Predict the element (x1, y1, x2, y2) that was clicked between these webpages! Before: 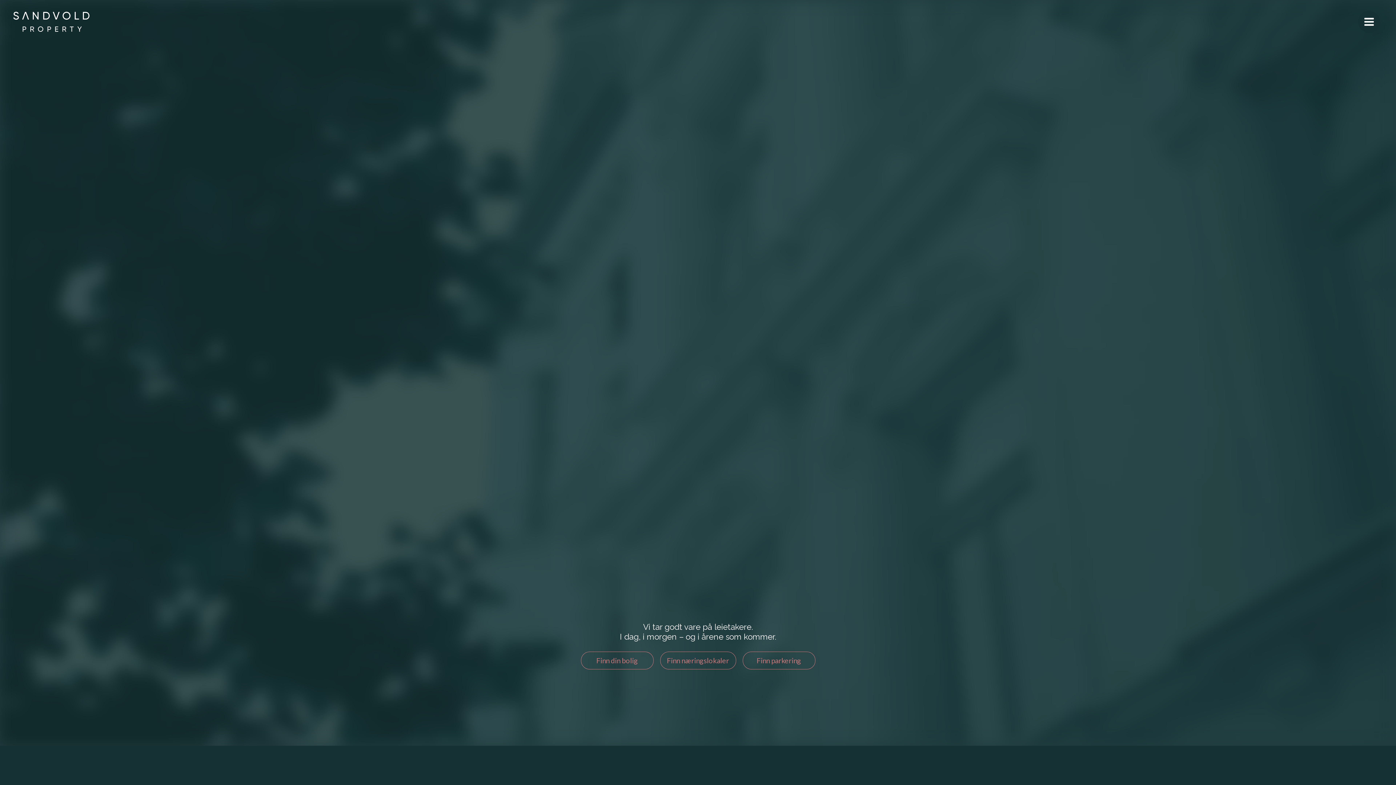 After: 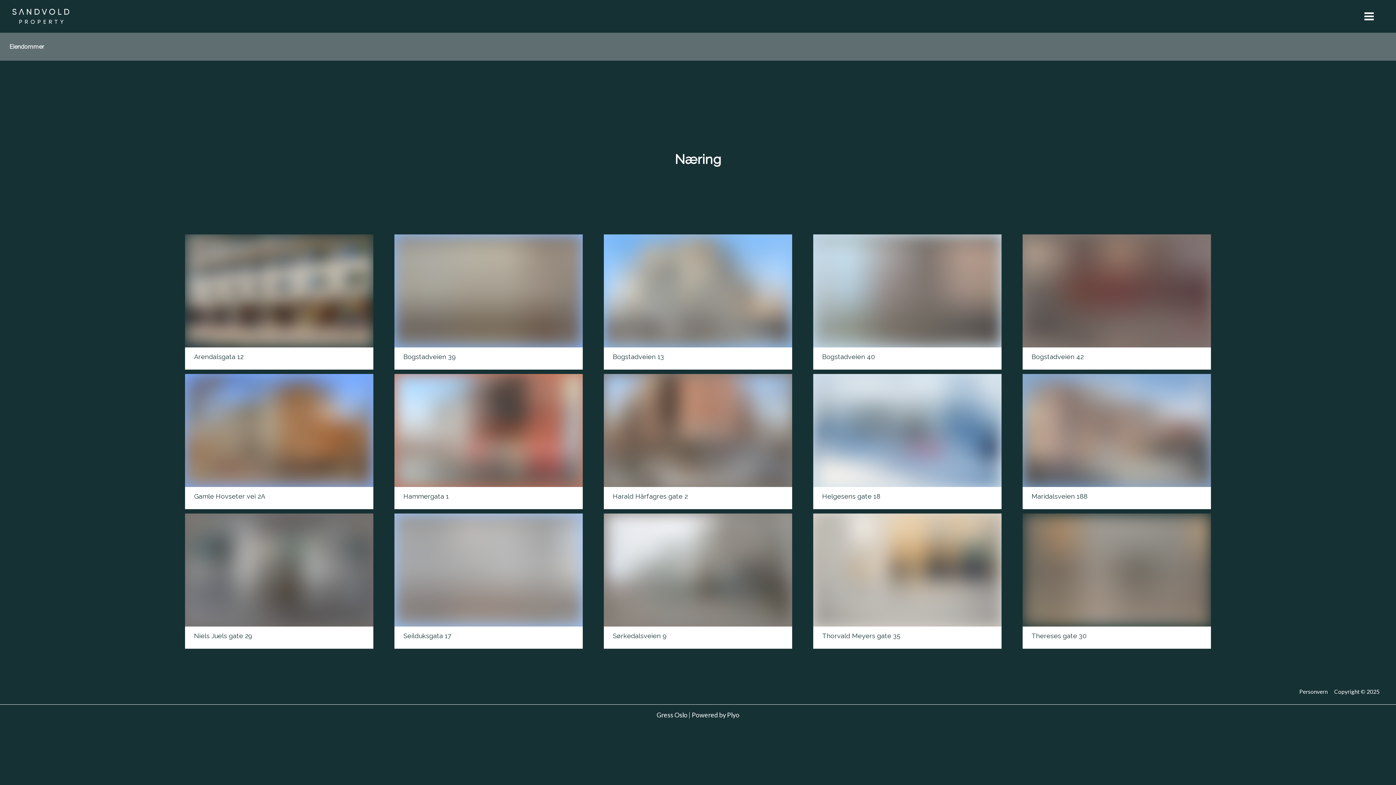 Action: label: Finn næringslokaler bbox: (660, 652, 736, 669)